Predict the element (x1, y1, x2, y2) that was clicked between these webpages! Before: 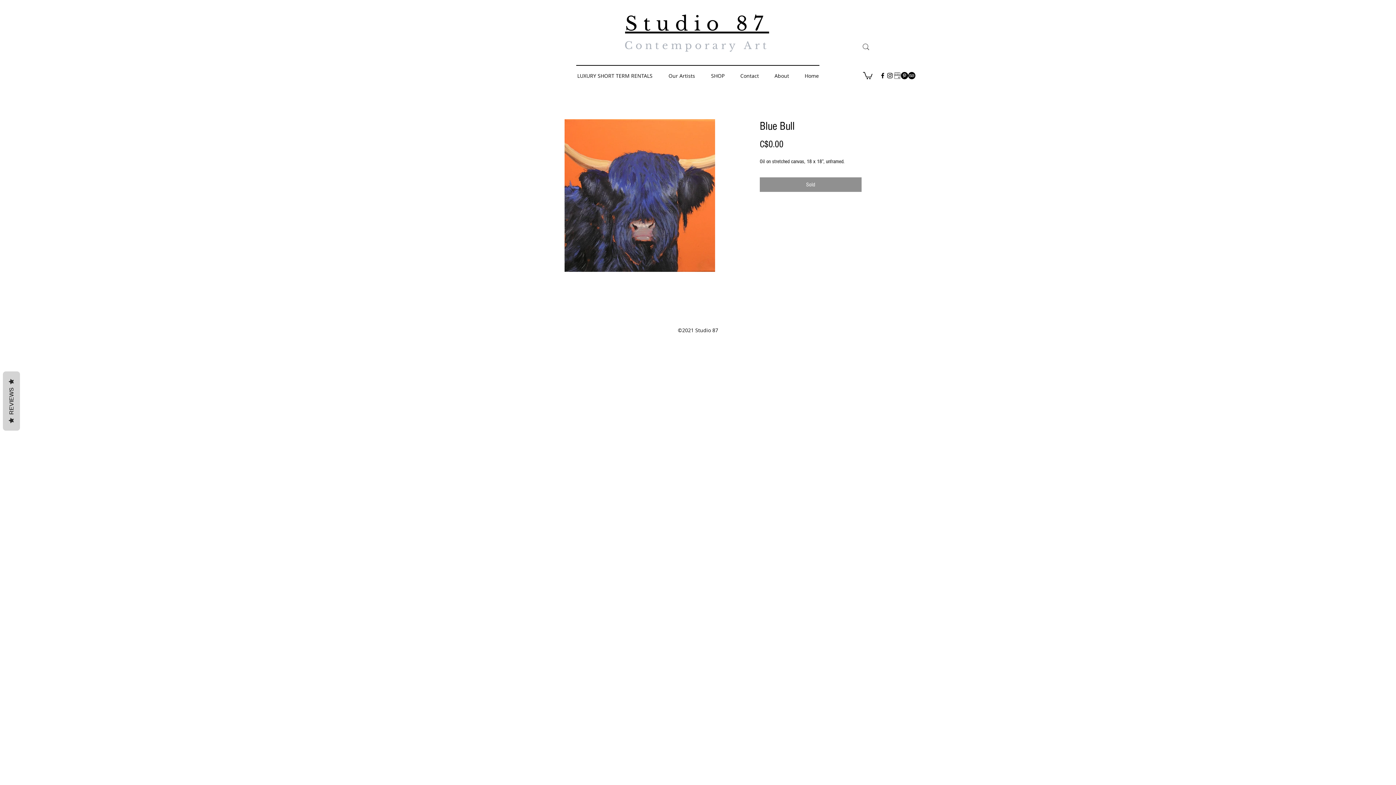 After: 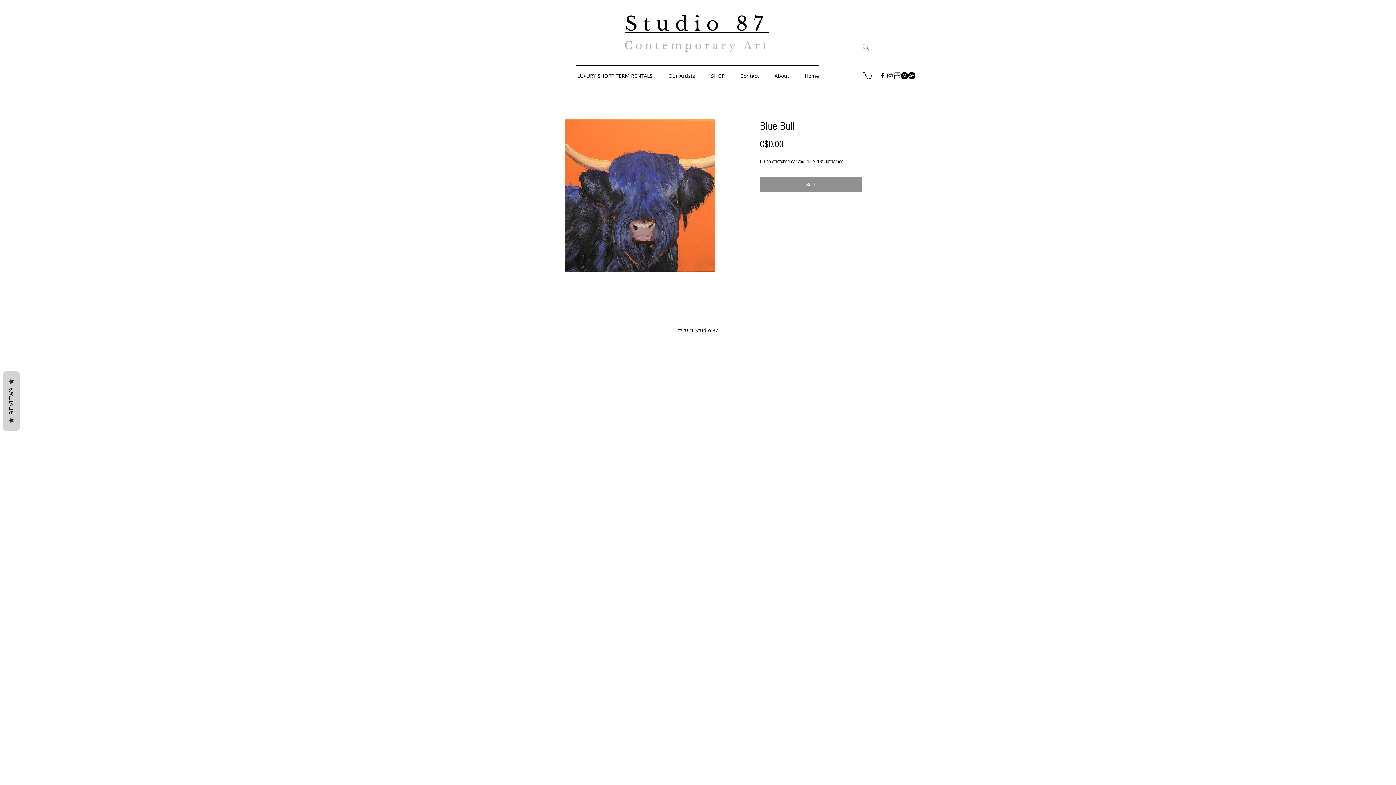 Action: bbox: (879, 72, 886, 79)